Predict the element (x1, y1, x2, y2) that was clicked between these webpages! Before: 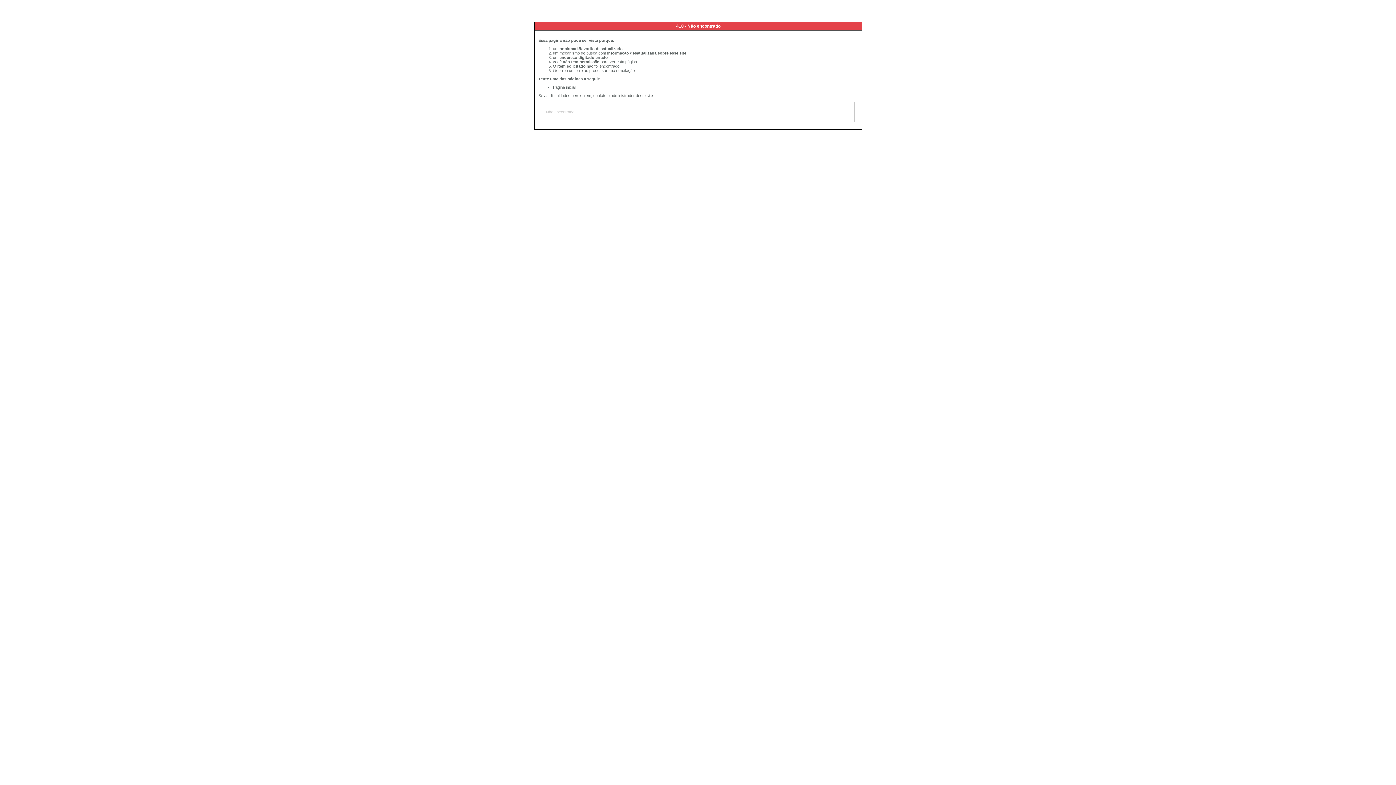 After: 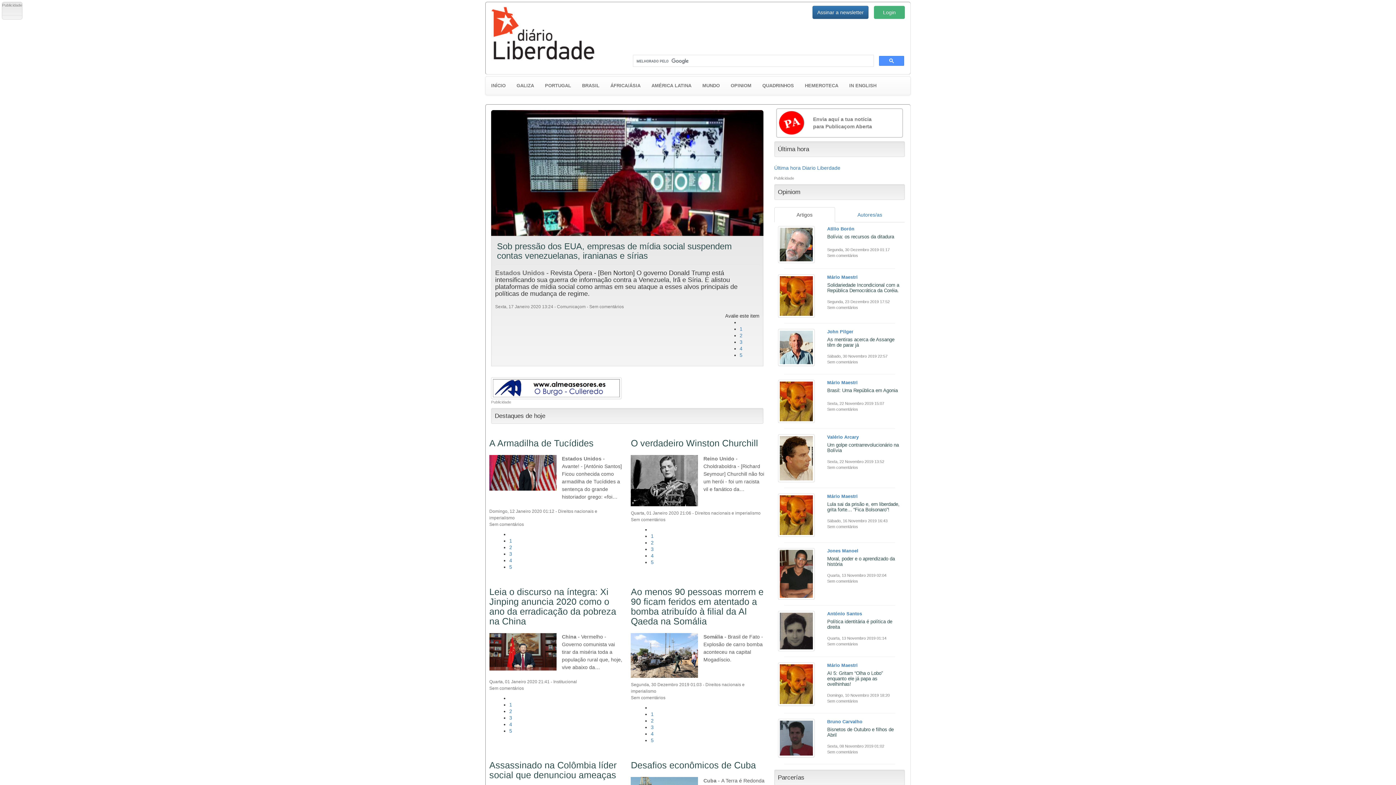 Action: bbox: (553, 85, 575, 89) label: Página inicial